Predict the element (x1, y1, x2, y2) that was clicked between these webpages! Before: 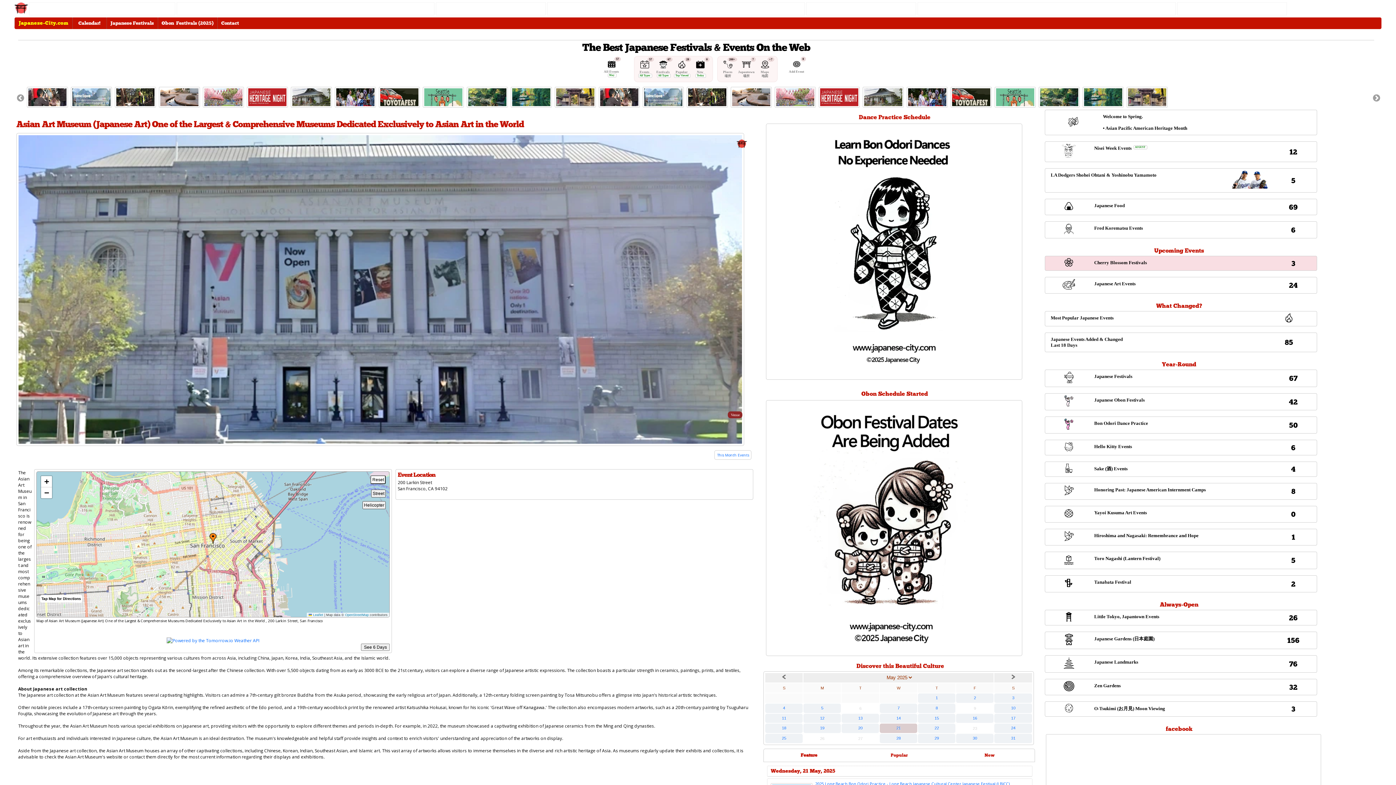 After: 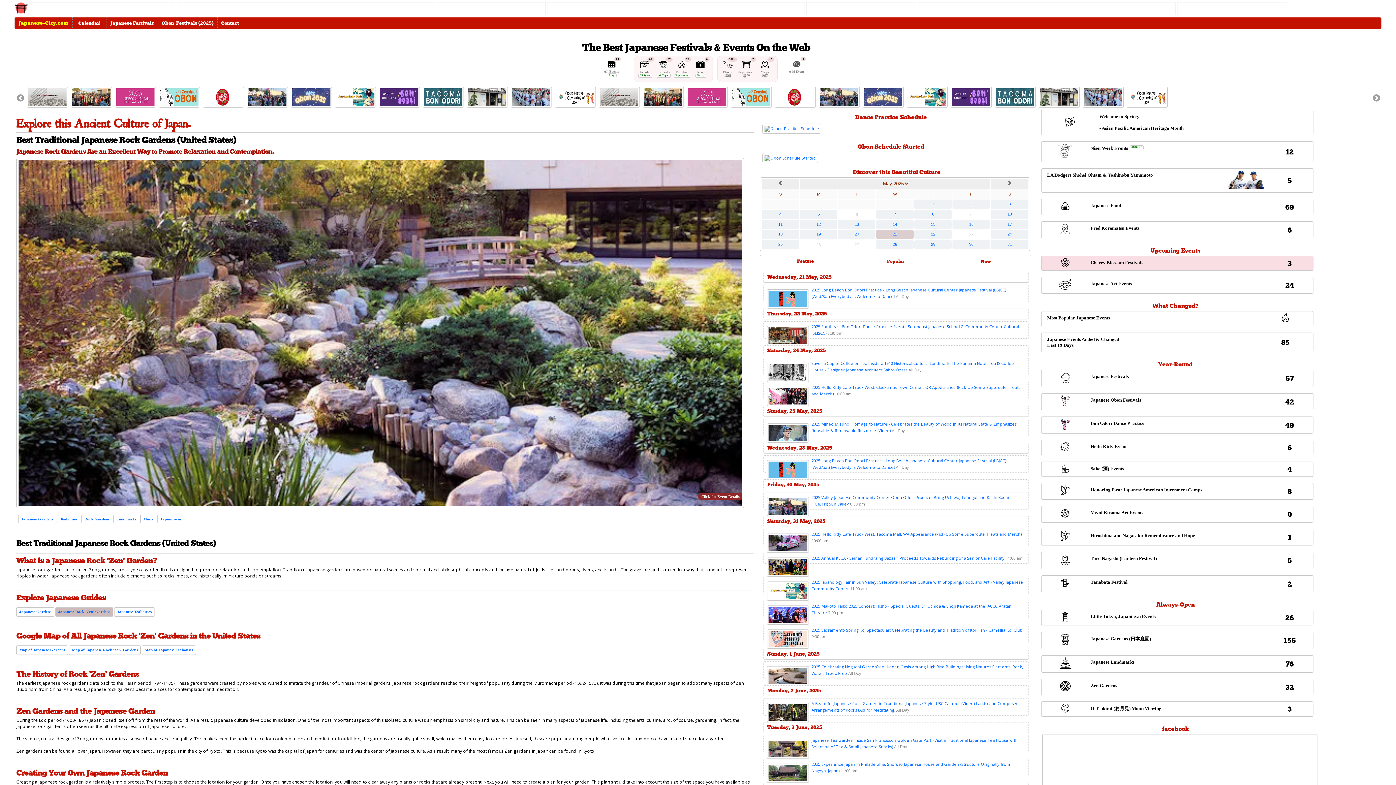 Action: bbox: (1063, 681, 1074, 693)